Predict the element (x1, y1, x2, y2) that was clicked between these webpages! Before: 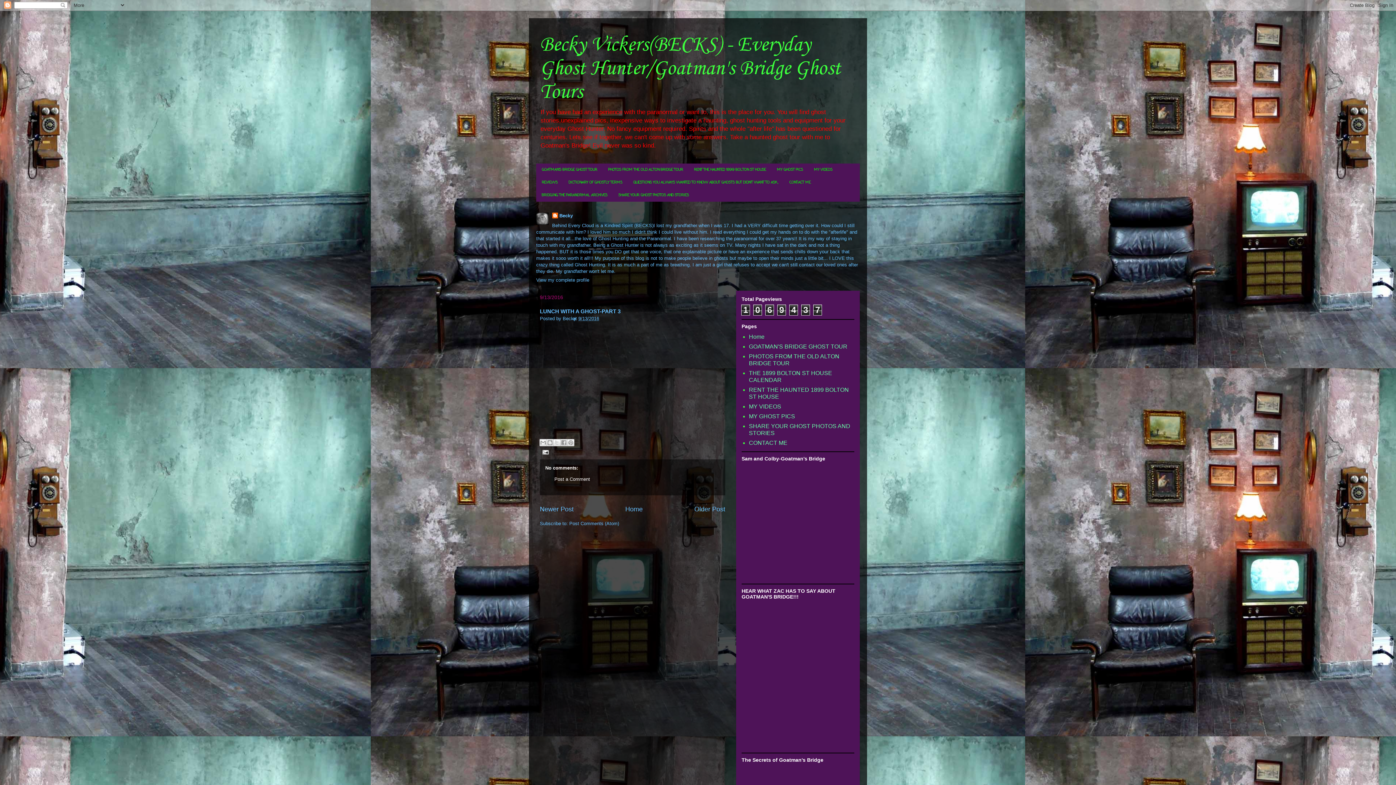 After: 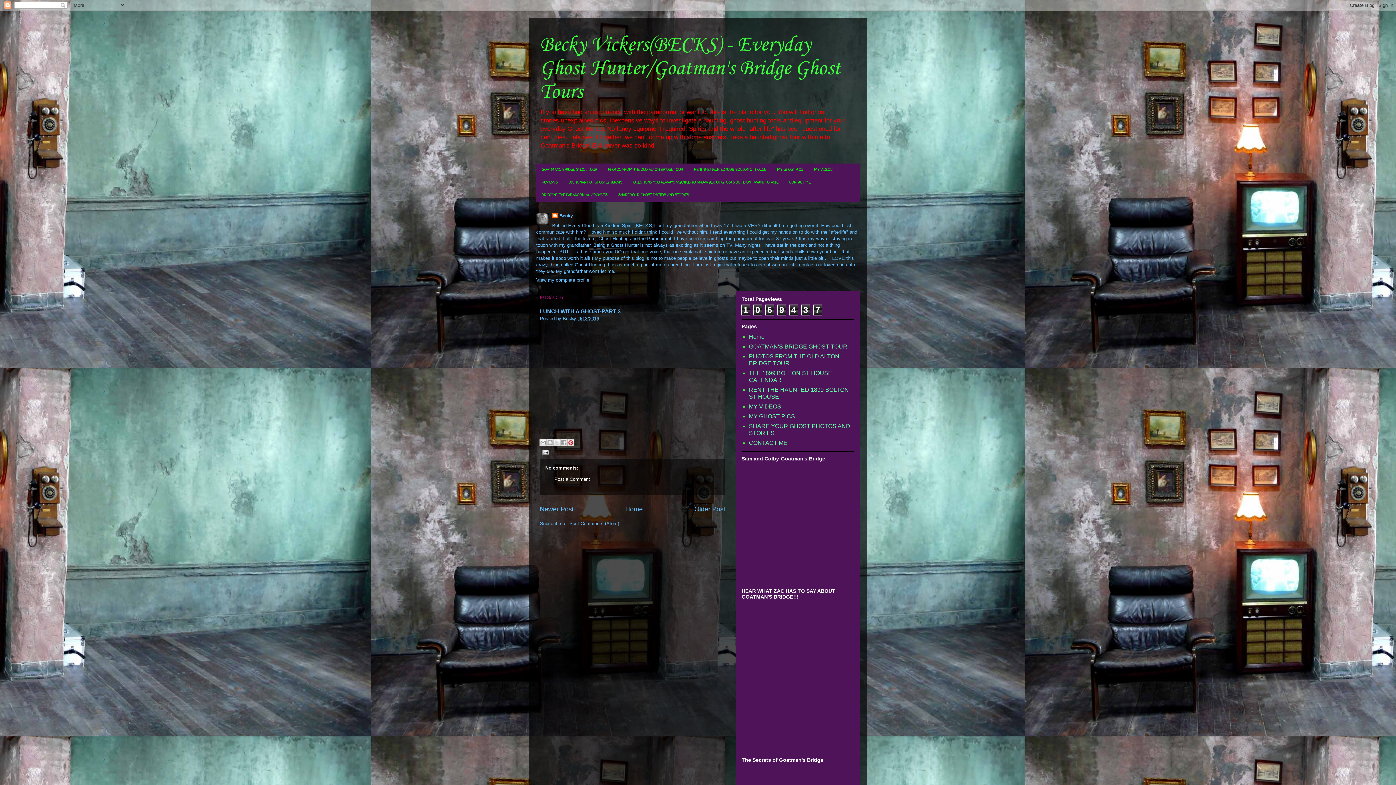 Action: label: Share to Pinterest bbox: (567, 439, 574, 446)